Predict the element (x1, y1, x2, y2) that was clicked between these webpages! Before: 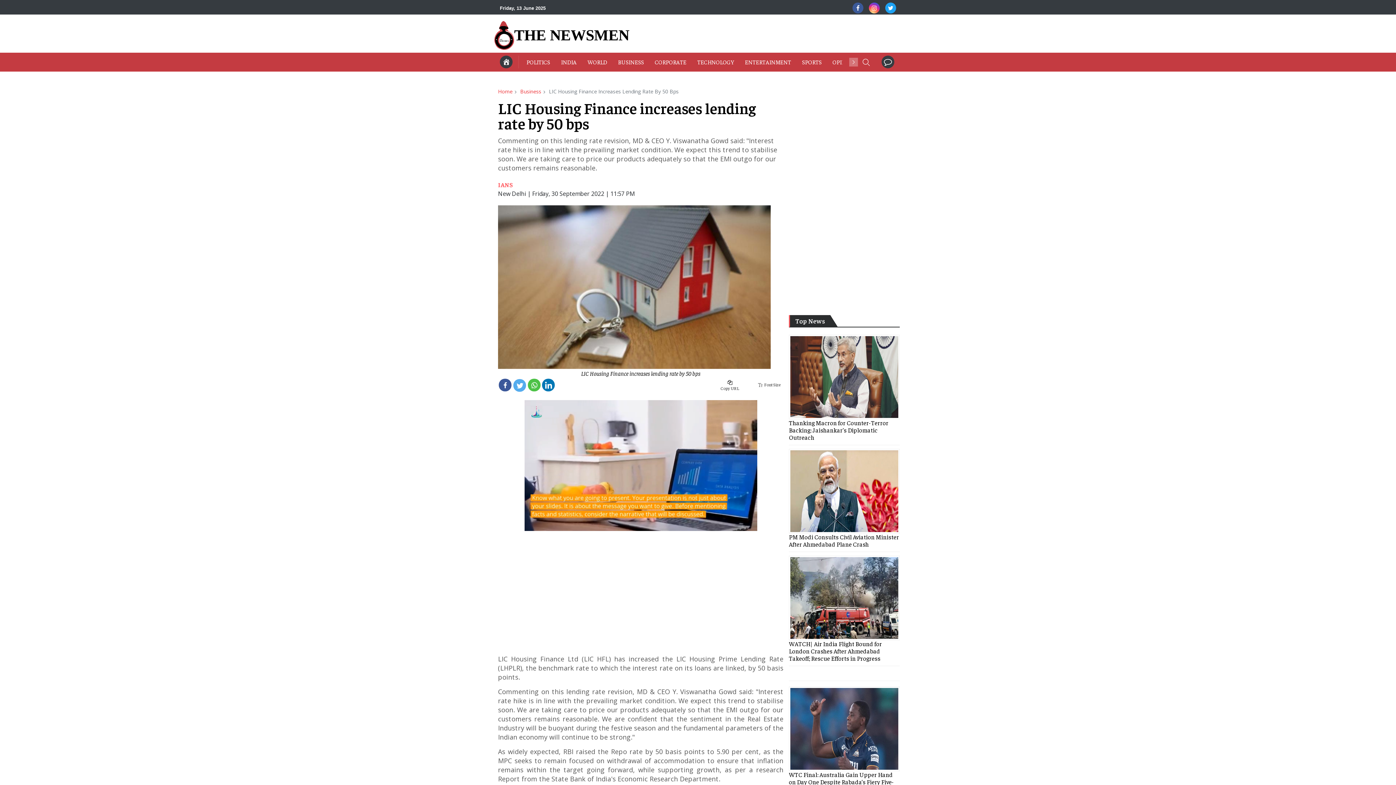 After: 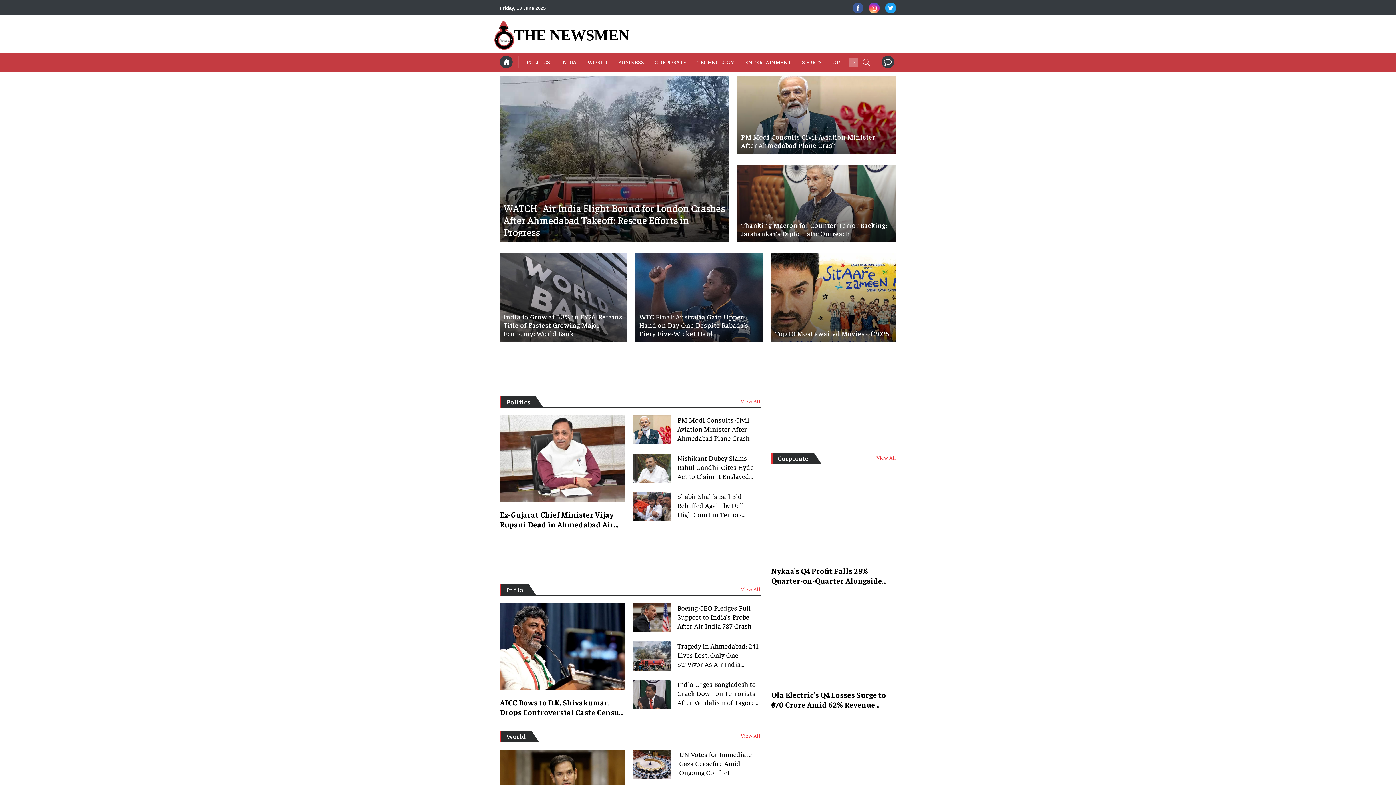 Action: label: THE NEWSMEN bbox: (494, 20, 629, 50)